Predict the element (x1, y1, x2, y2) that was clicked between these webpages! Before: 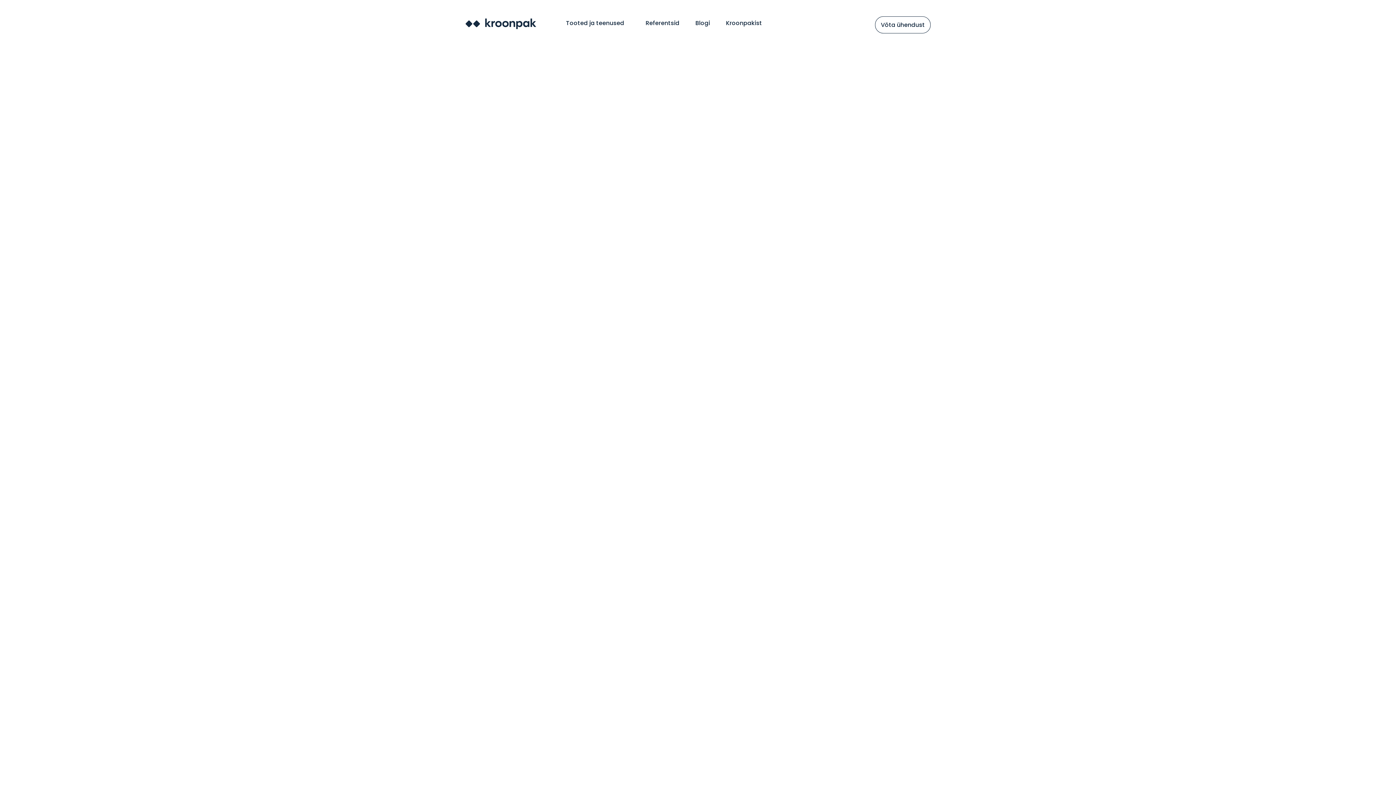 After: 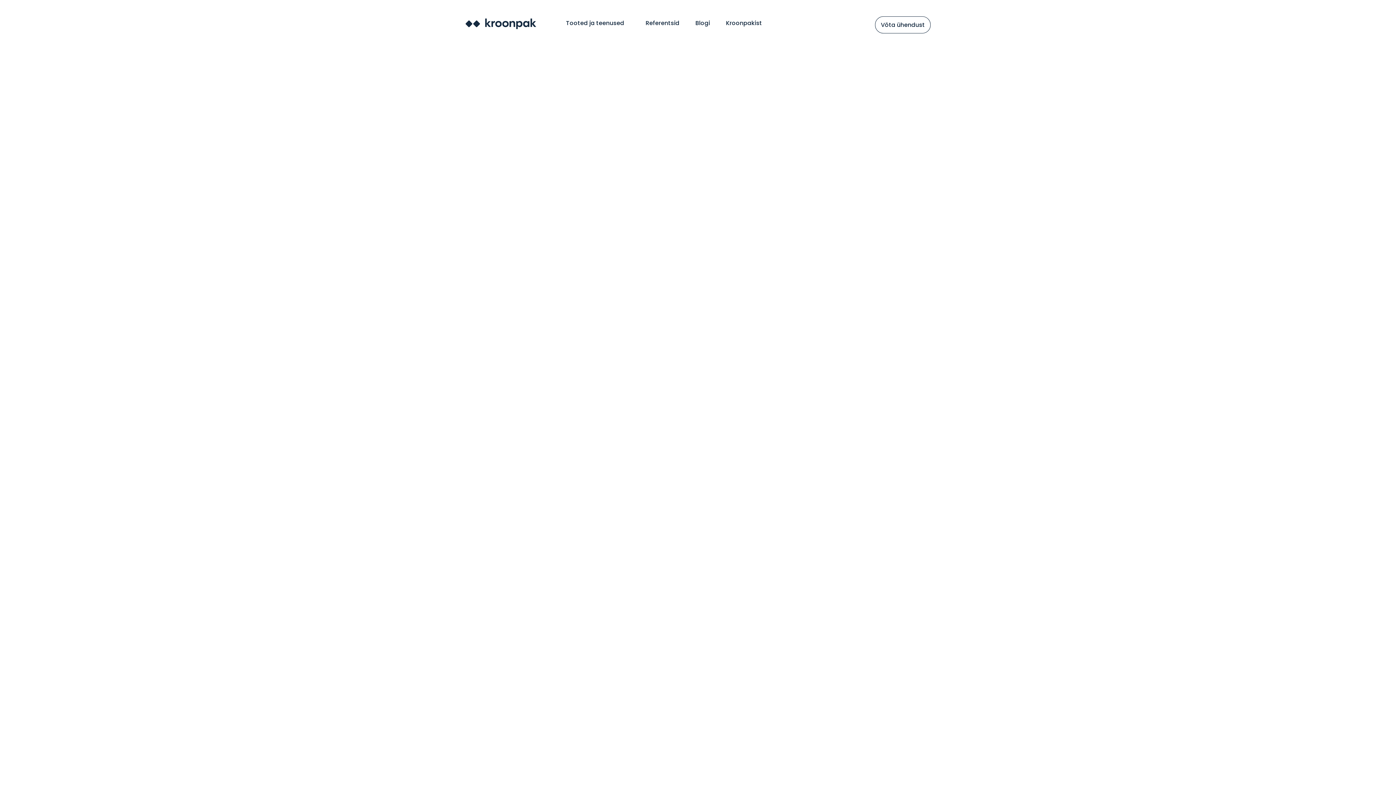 Action: bbox: (844, 20, 864, 29) label: est